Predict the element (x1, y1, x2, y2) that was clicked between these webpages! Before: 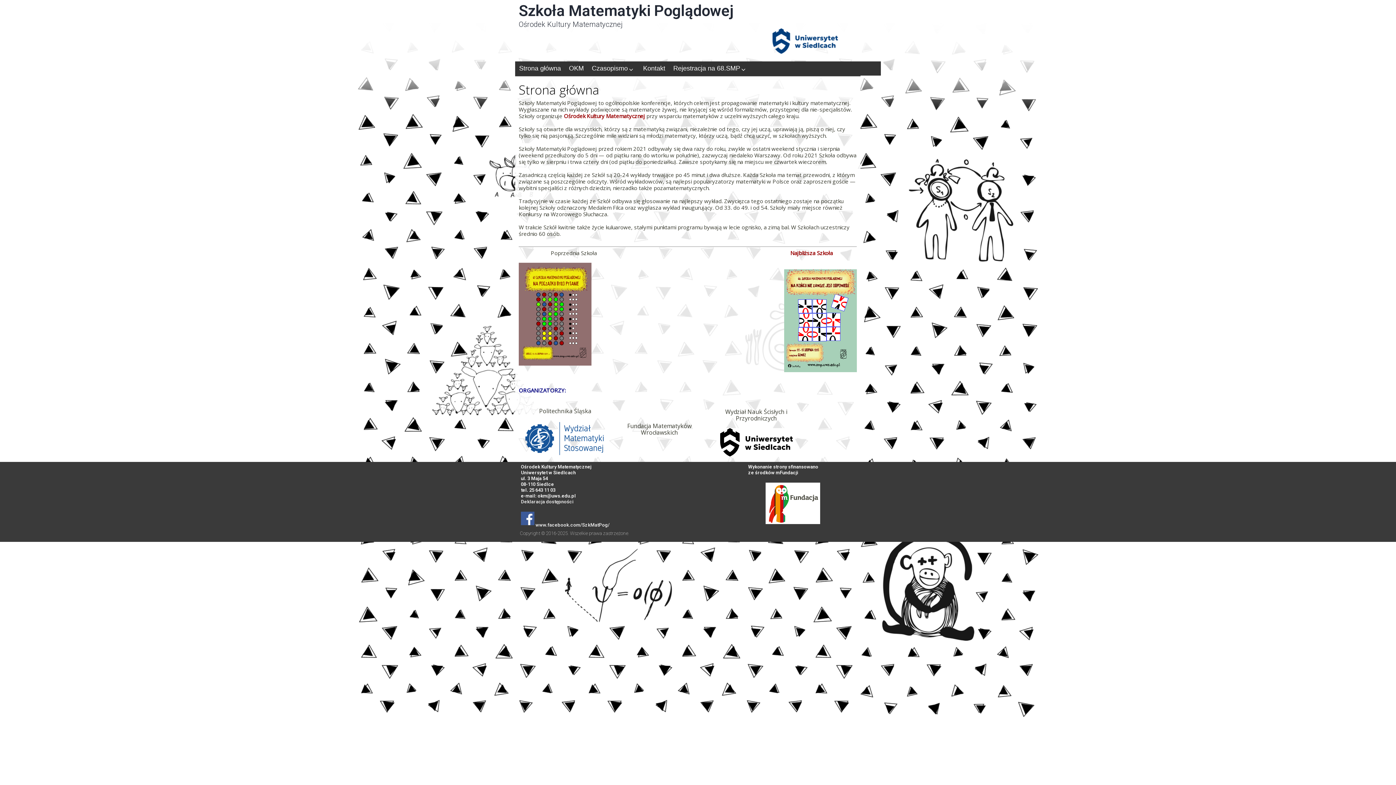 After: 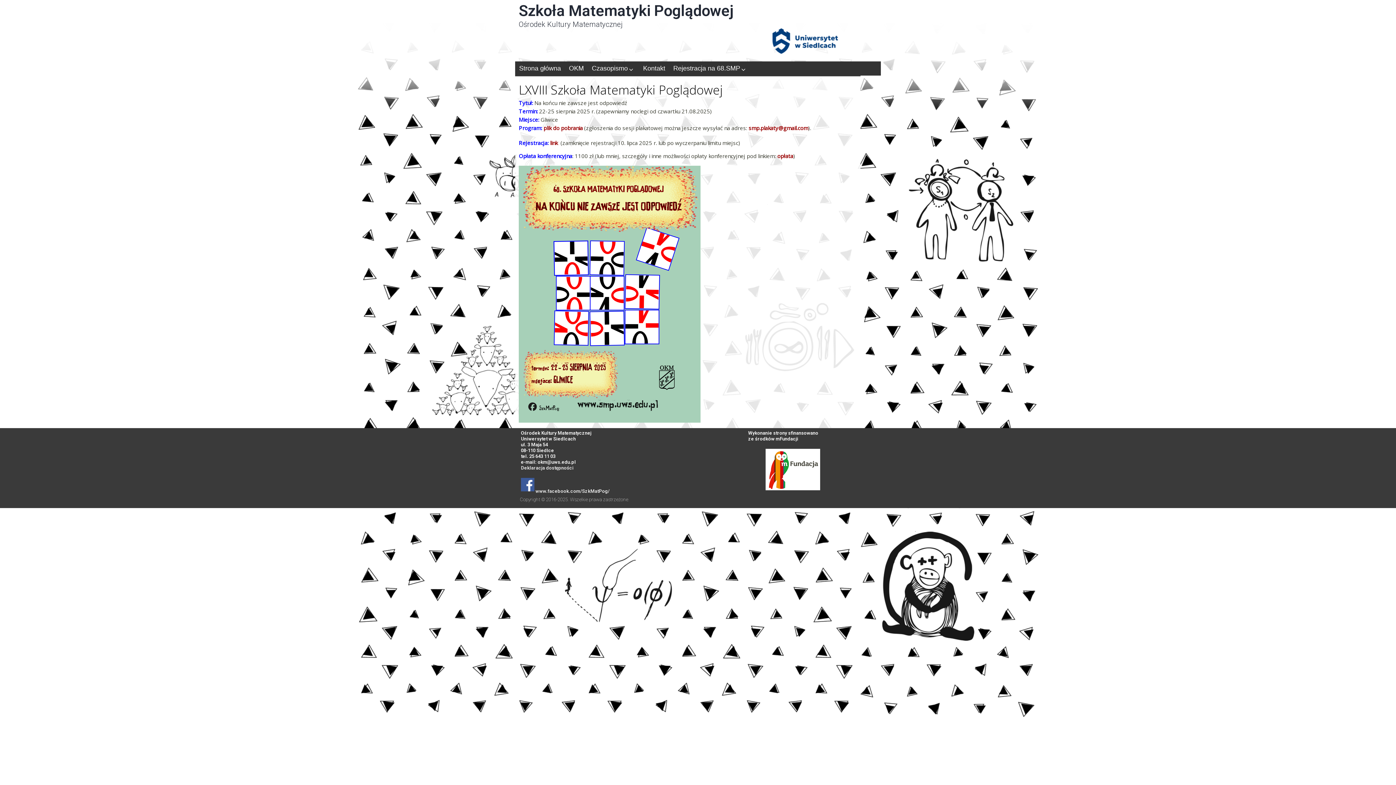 Action: label: Najbliższa Szkoła bbox: (790, 249, 833, 256)